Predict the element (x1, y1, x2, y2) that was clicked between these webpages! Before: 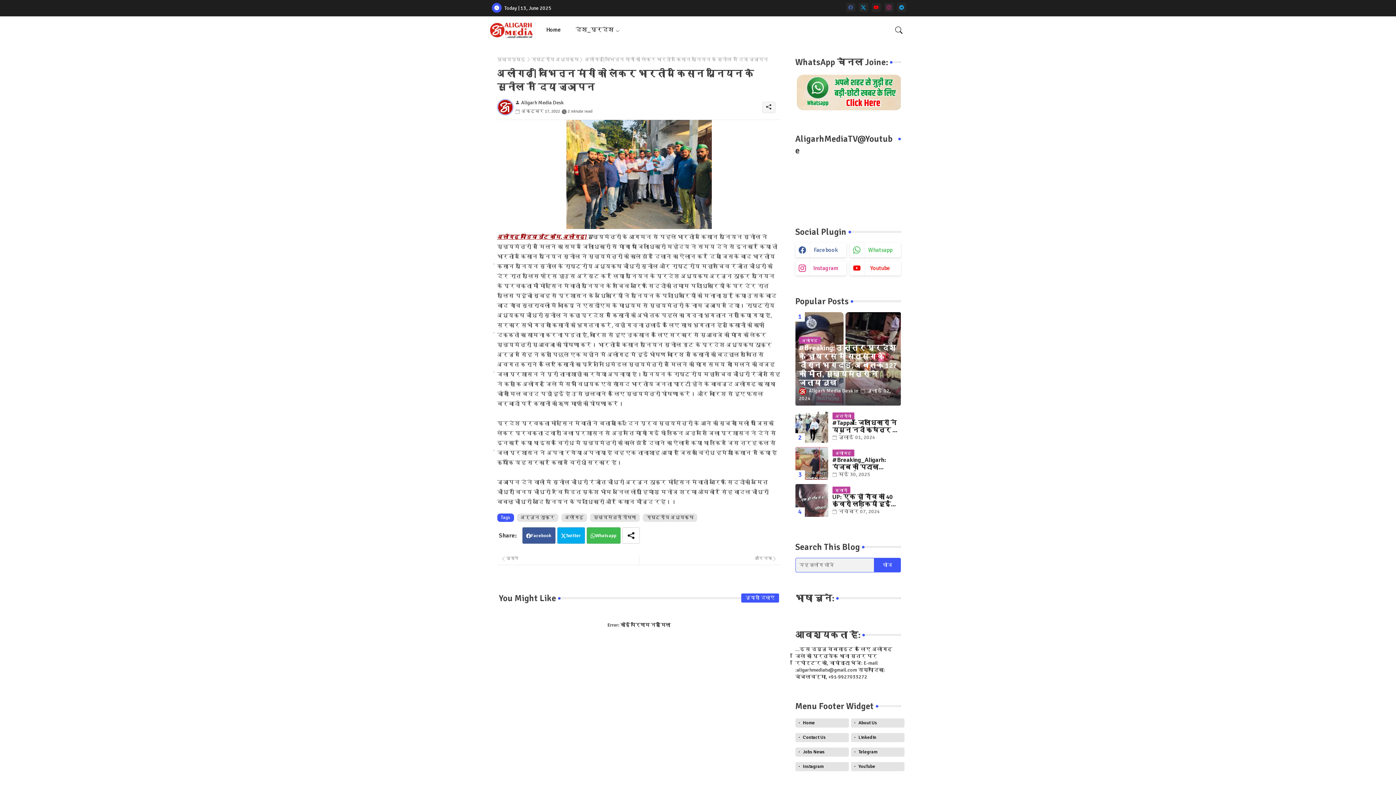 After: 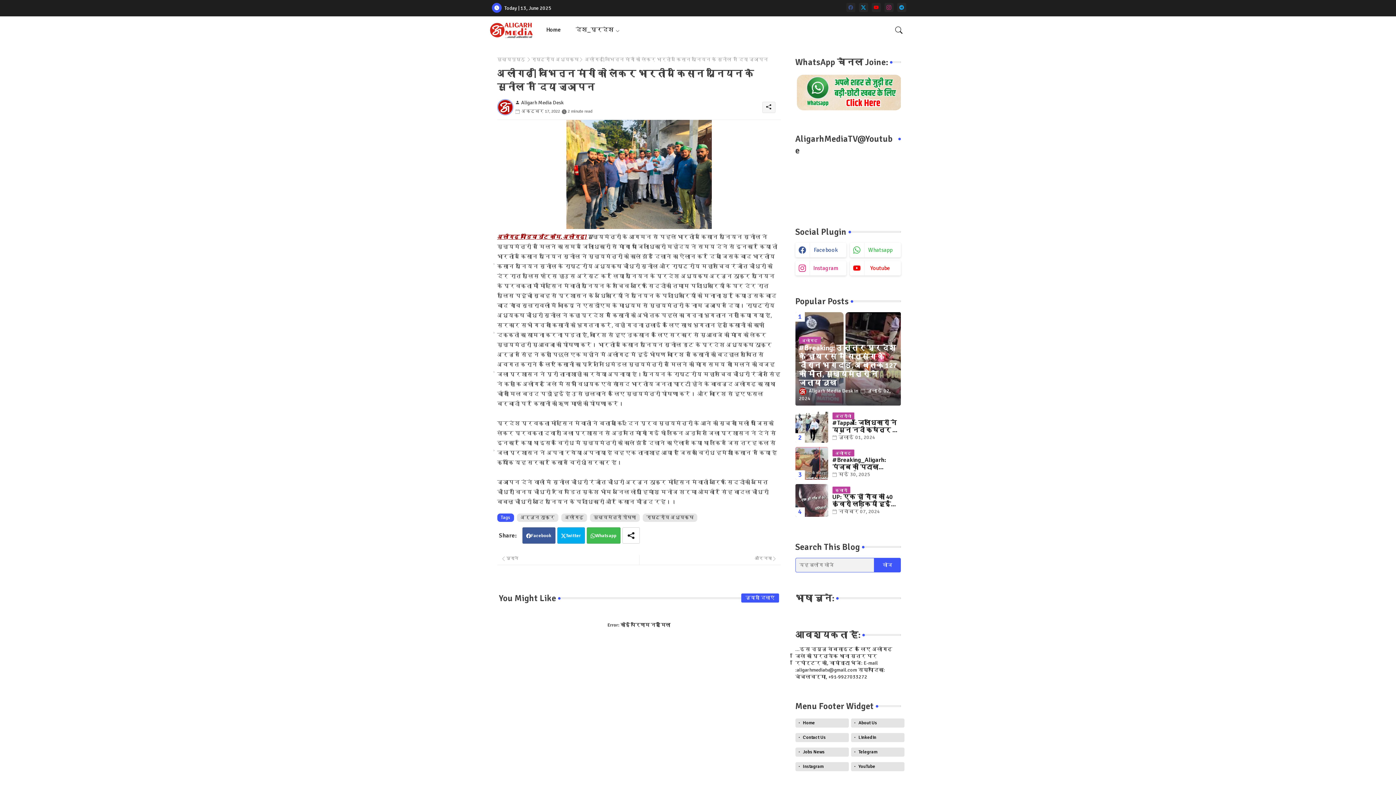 Action: label: facebook bbox: (846, 2, 855, 11)